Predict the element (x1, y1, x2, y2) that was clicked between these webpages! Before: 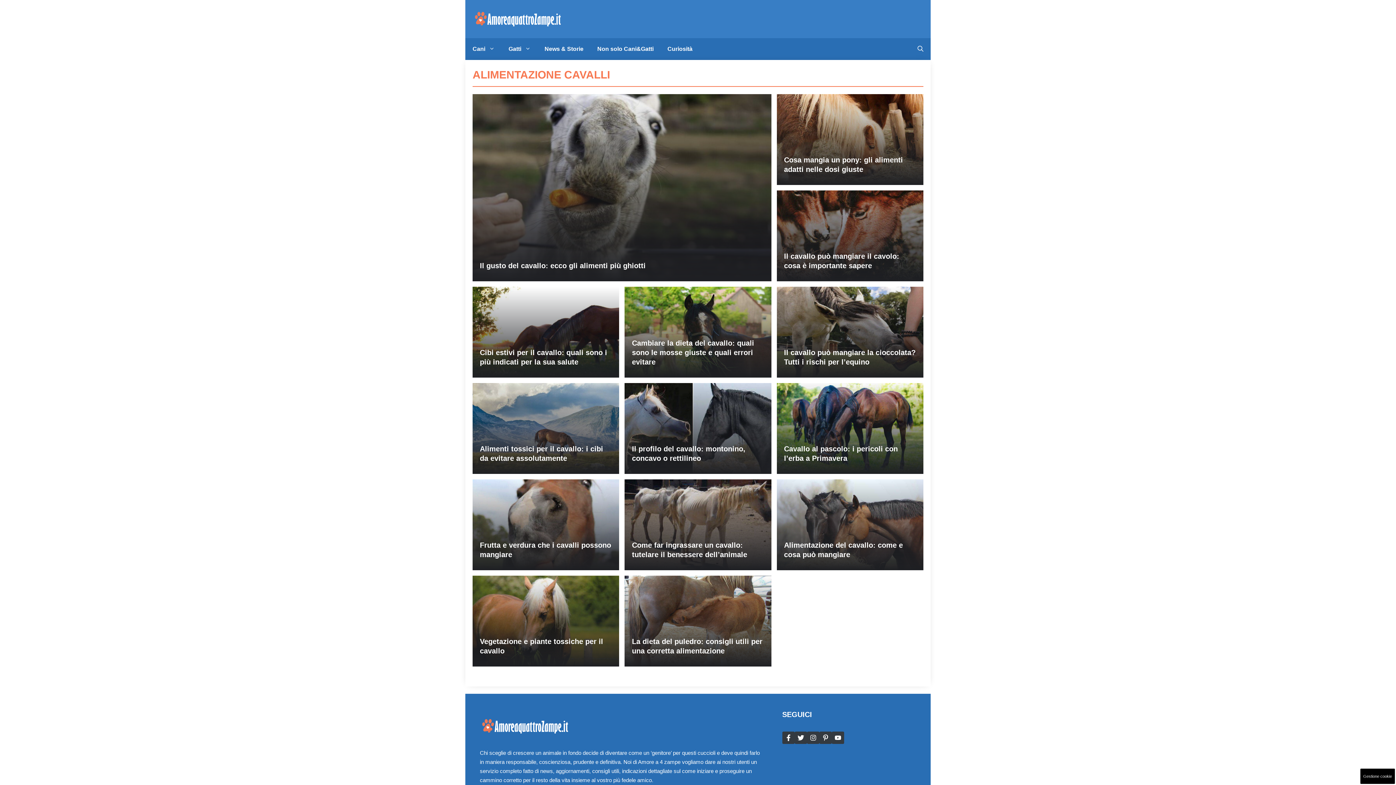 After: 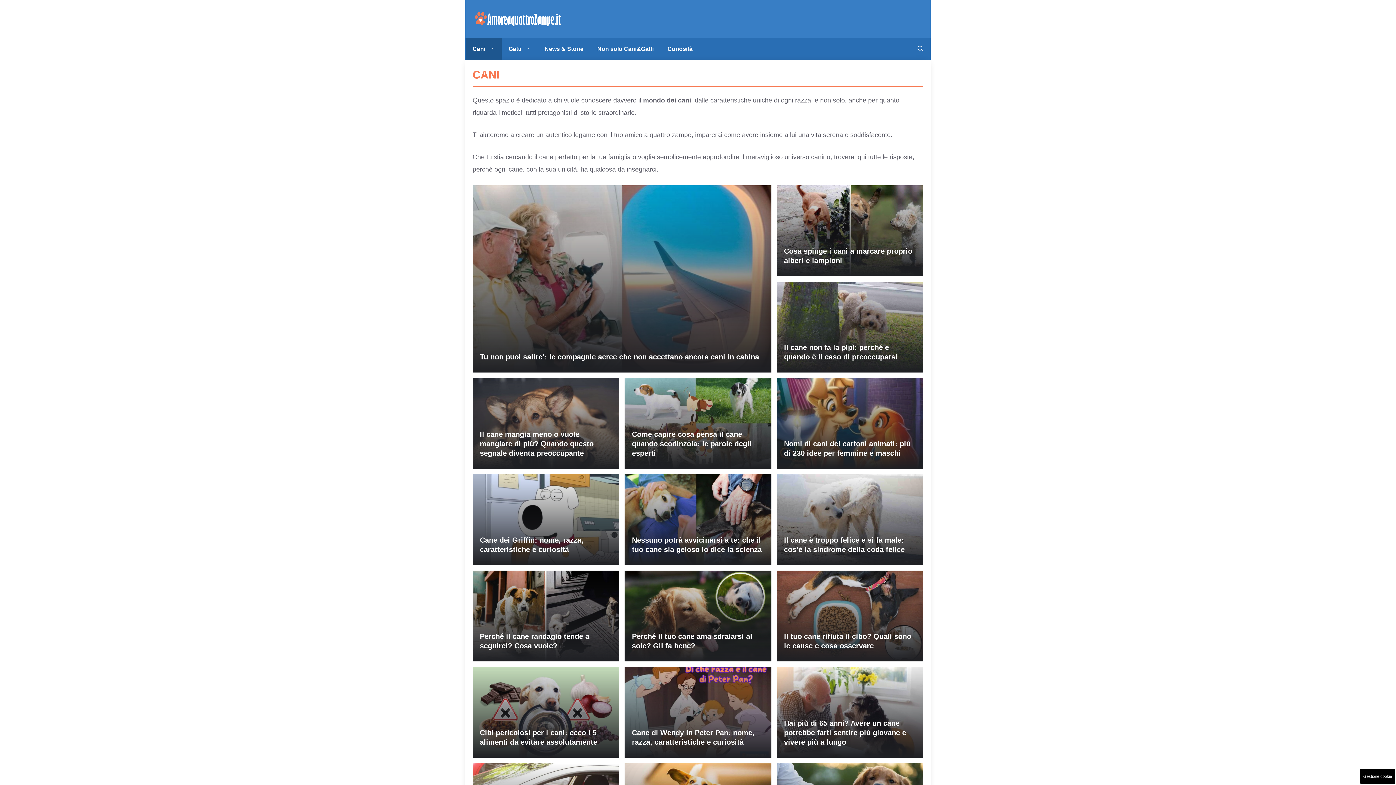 Action: bbox: (465, 38, 501, 59) label: Cani